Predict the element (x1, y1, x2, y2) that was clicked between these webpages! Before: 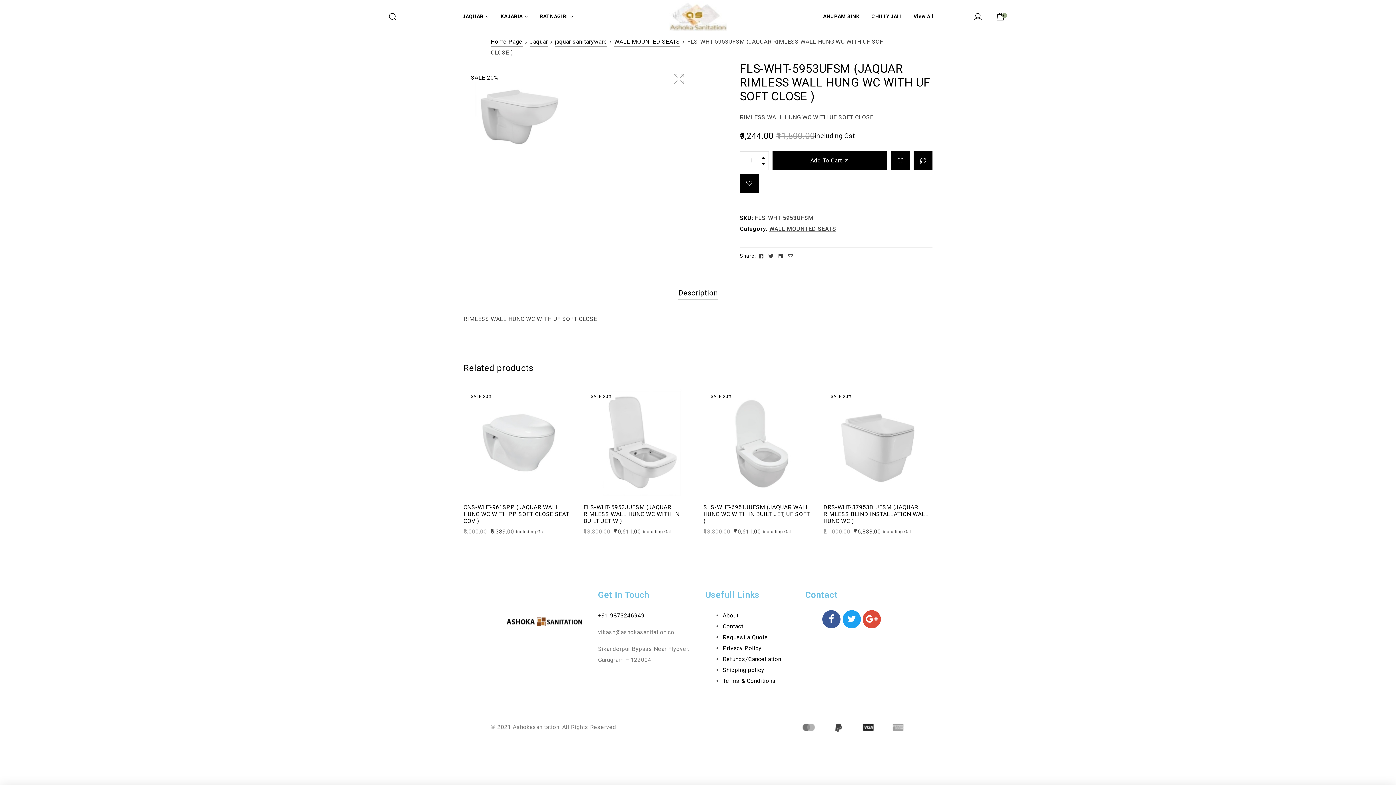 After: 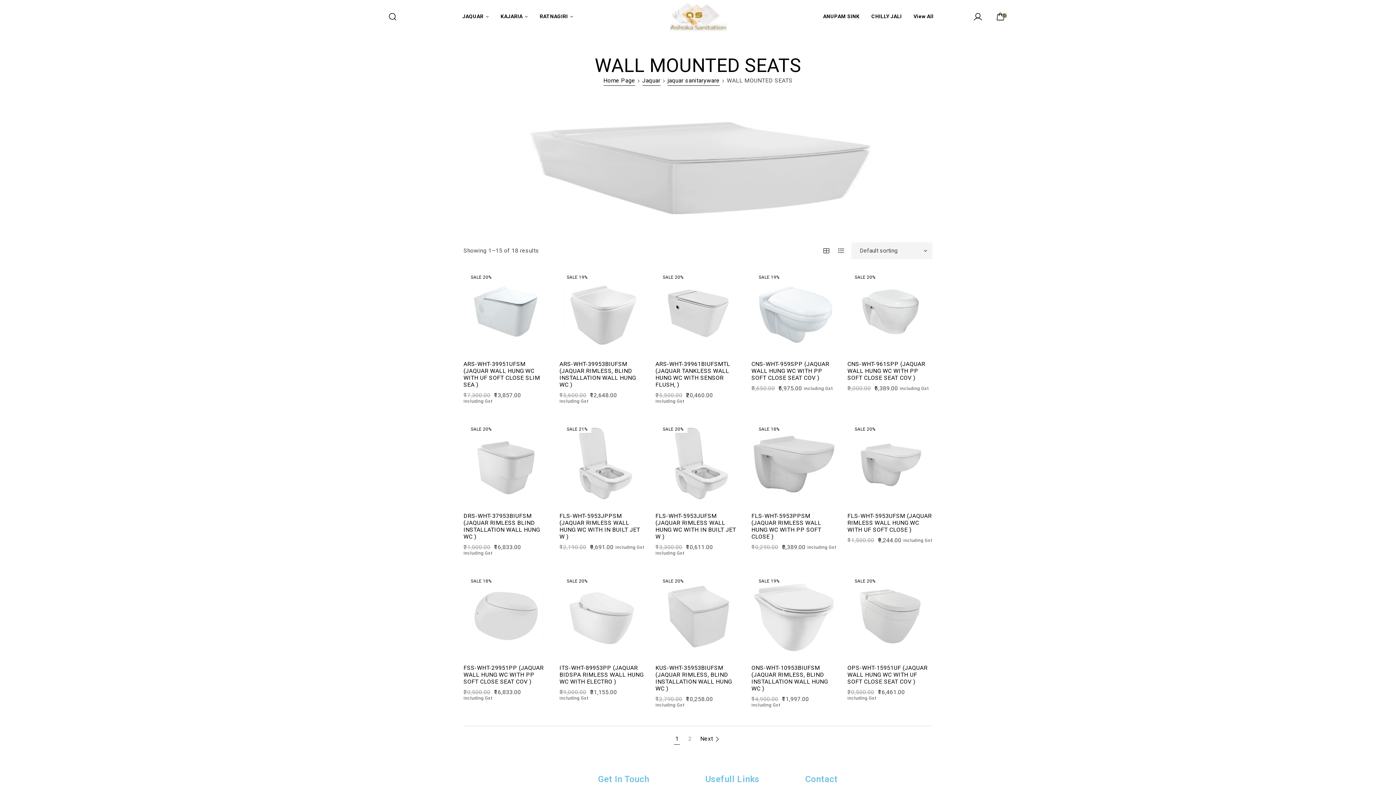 Action: bbox: (769, 225, 836, 232) label: WALL MOUNTED SEATS